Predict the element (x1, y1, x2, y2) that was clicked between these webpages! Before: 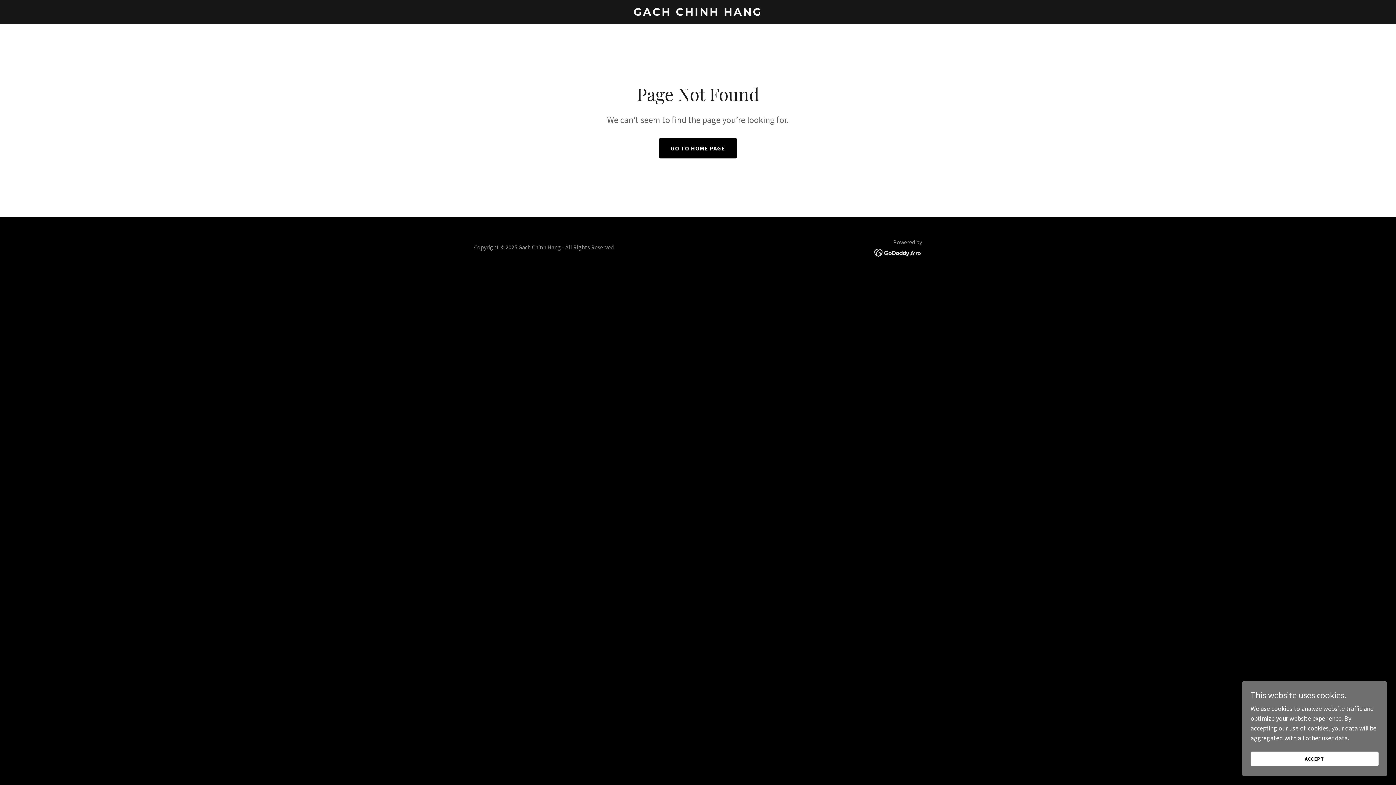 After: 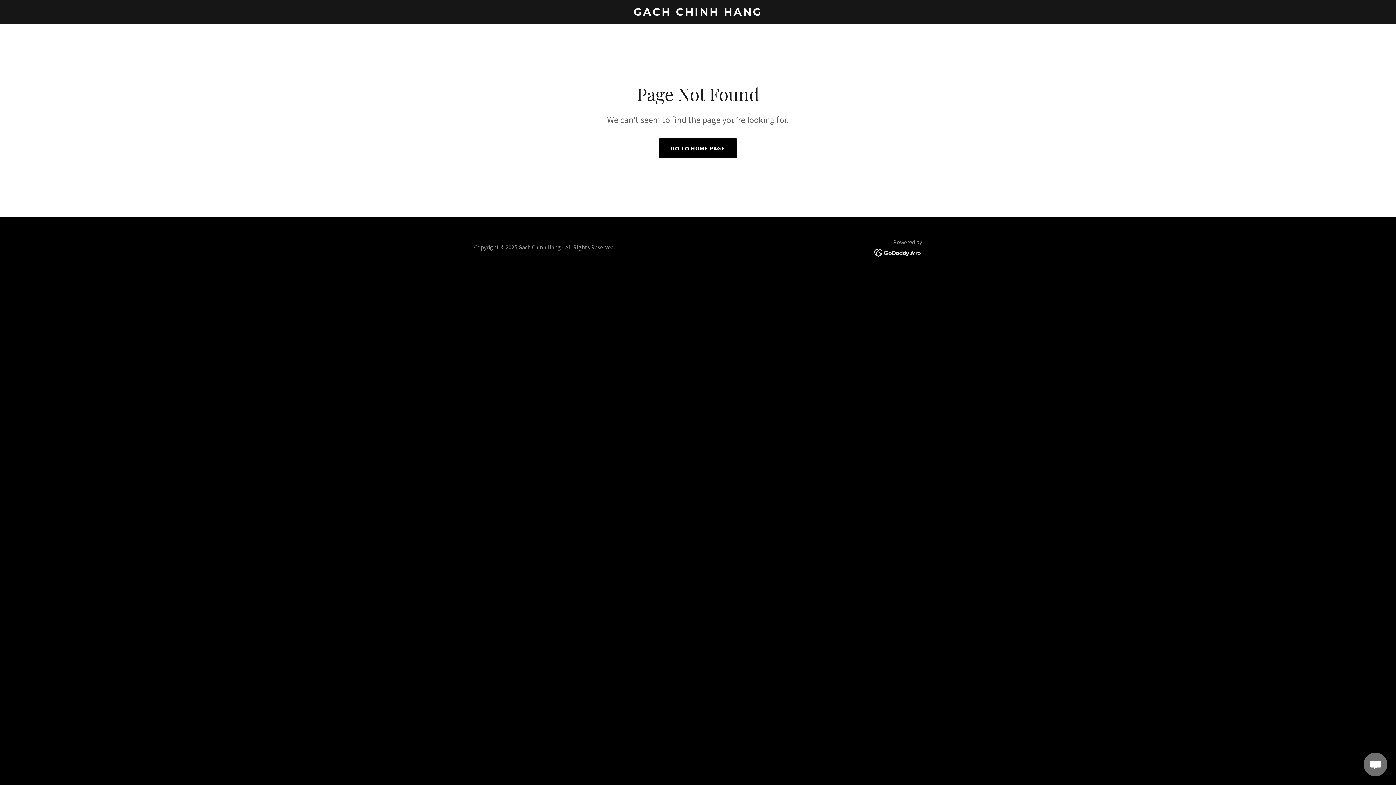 Action: bbox: (1250, 752, 1378, 766) label: ACCEPT